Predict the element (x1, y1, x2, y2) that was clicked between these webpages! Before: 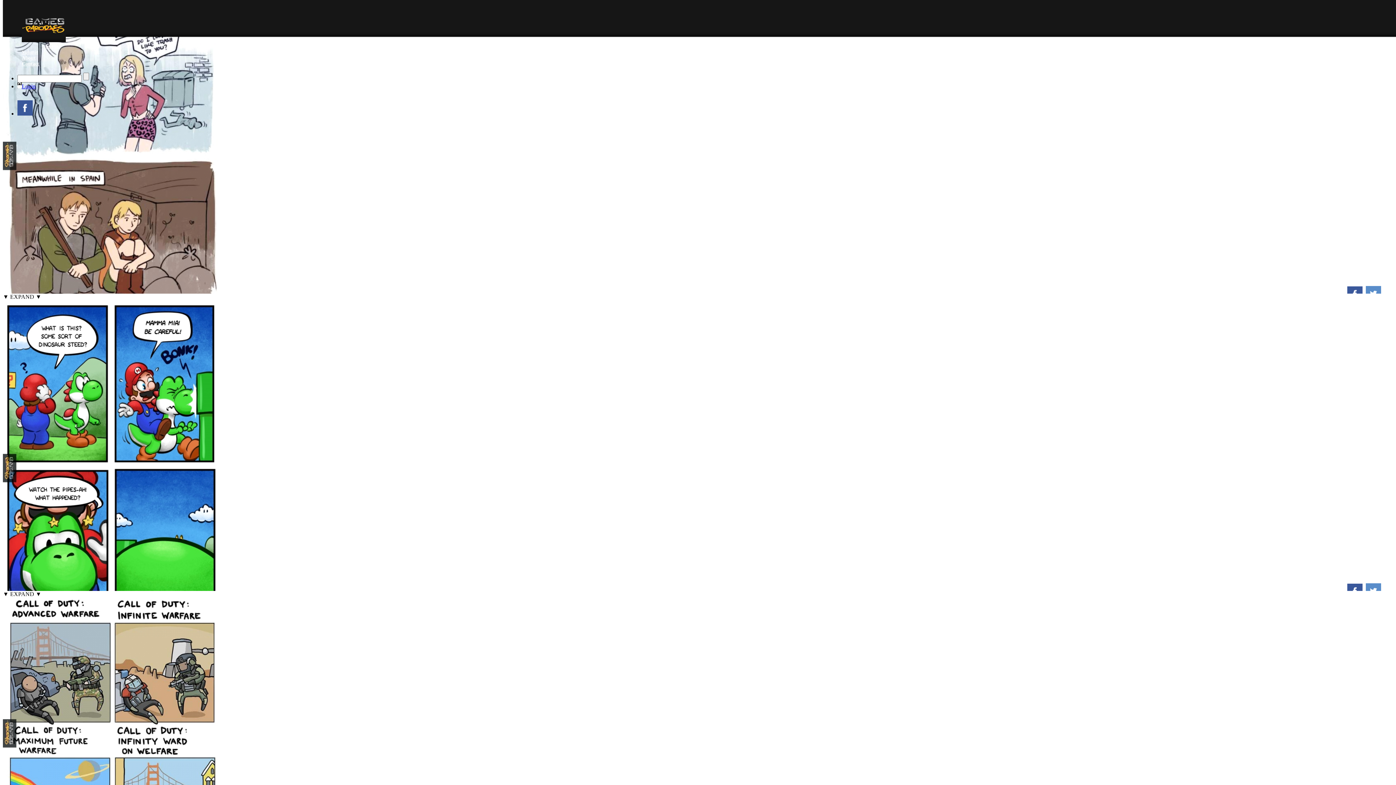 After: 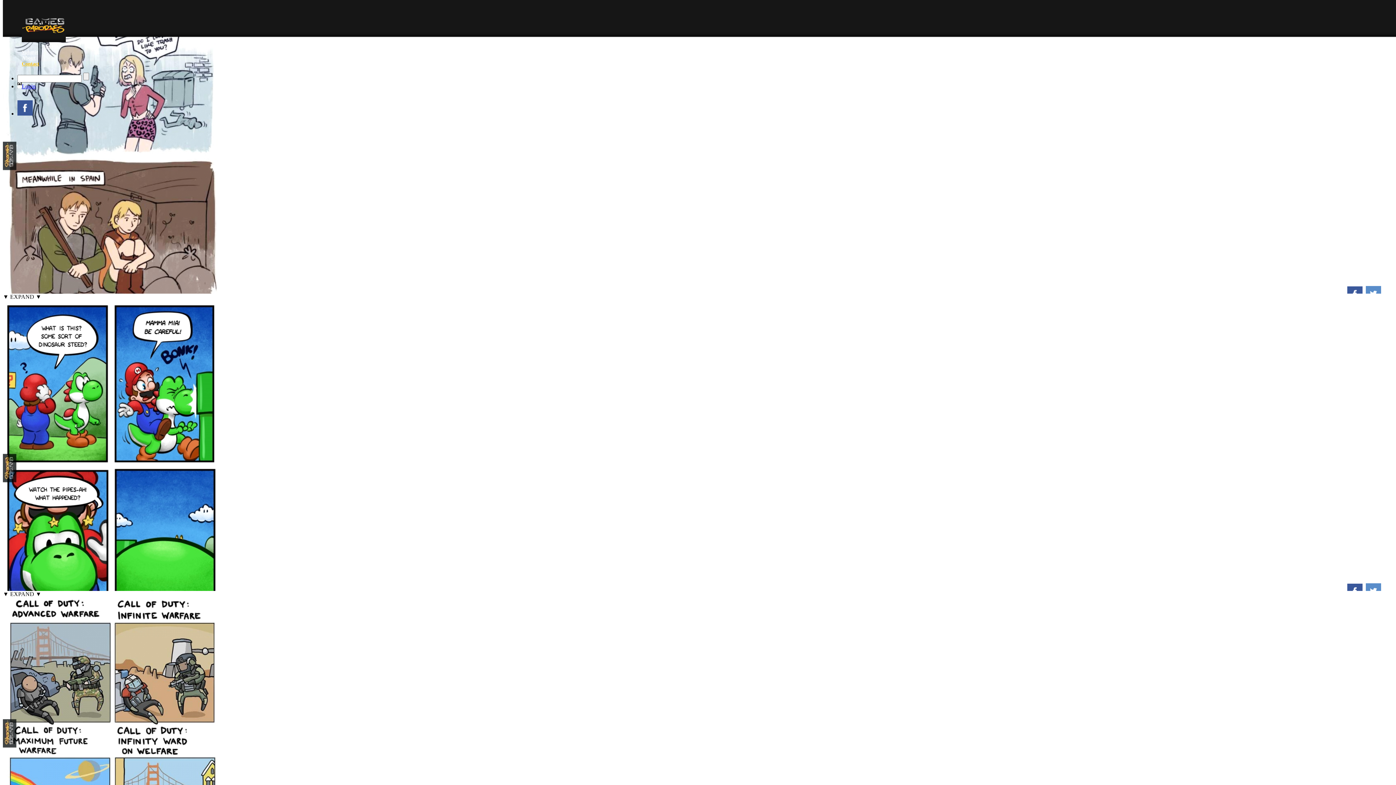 Action: bbox: (17, 61, 1399, 66) label: Contact